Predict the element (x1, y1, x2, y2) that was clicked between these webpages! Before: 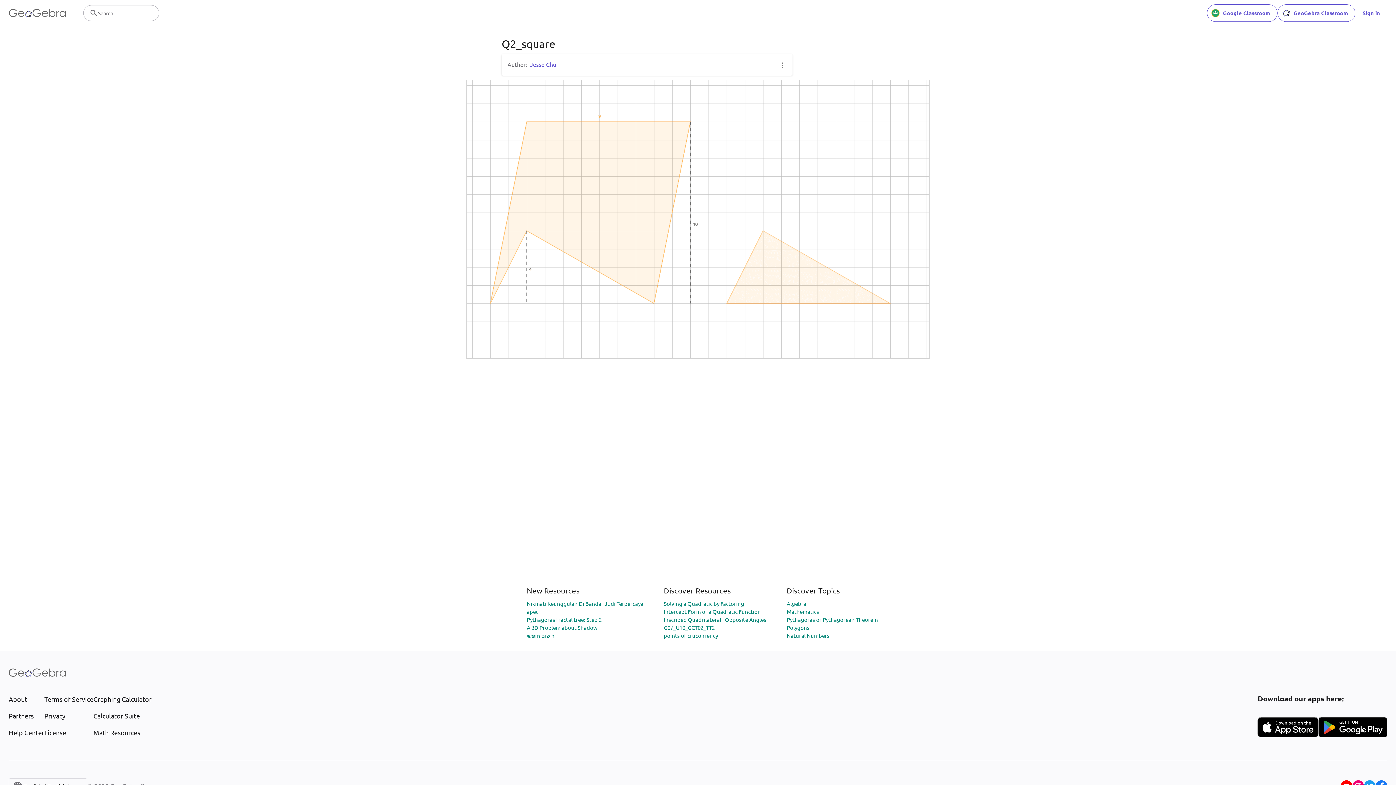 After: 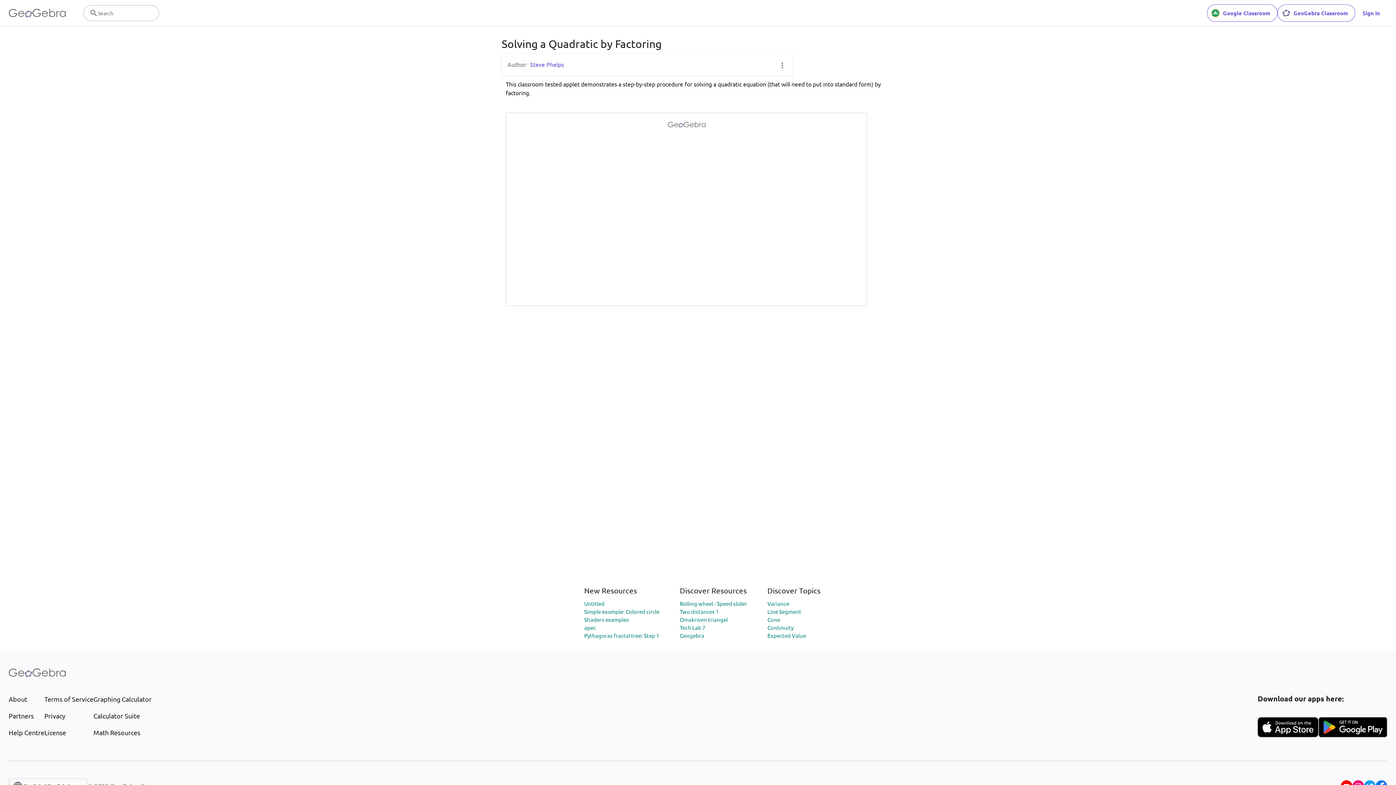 Action: label: Solving a Quadratic by Factoring bbox: (664, 600, 744, 607)